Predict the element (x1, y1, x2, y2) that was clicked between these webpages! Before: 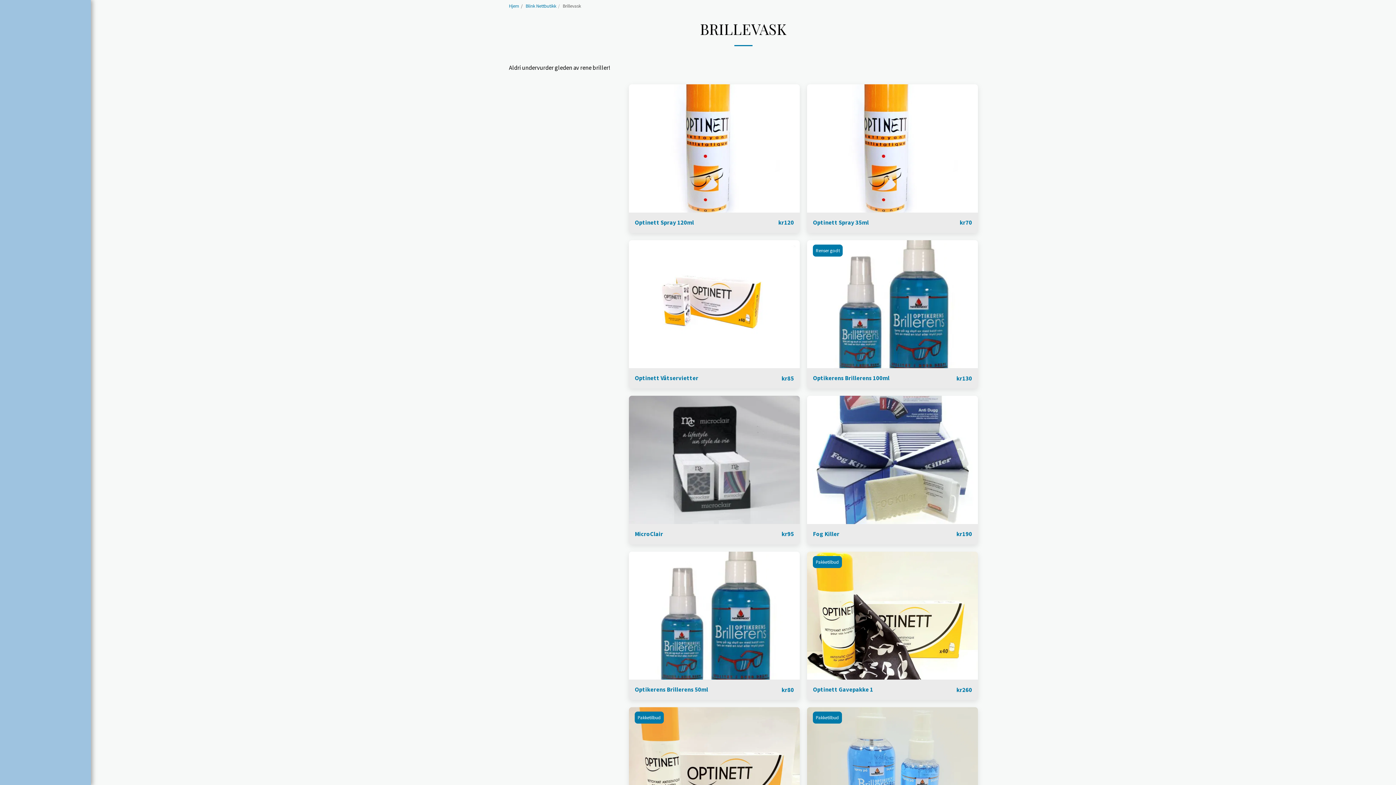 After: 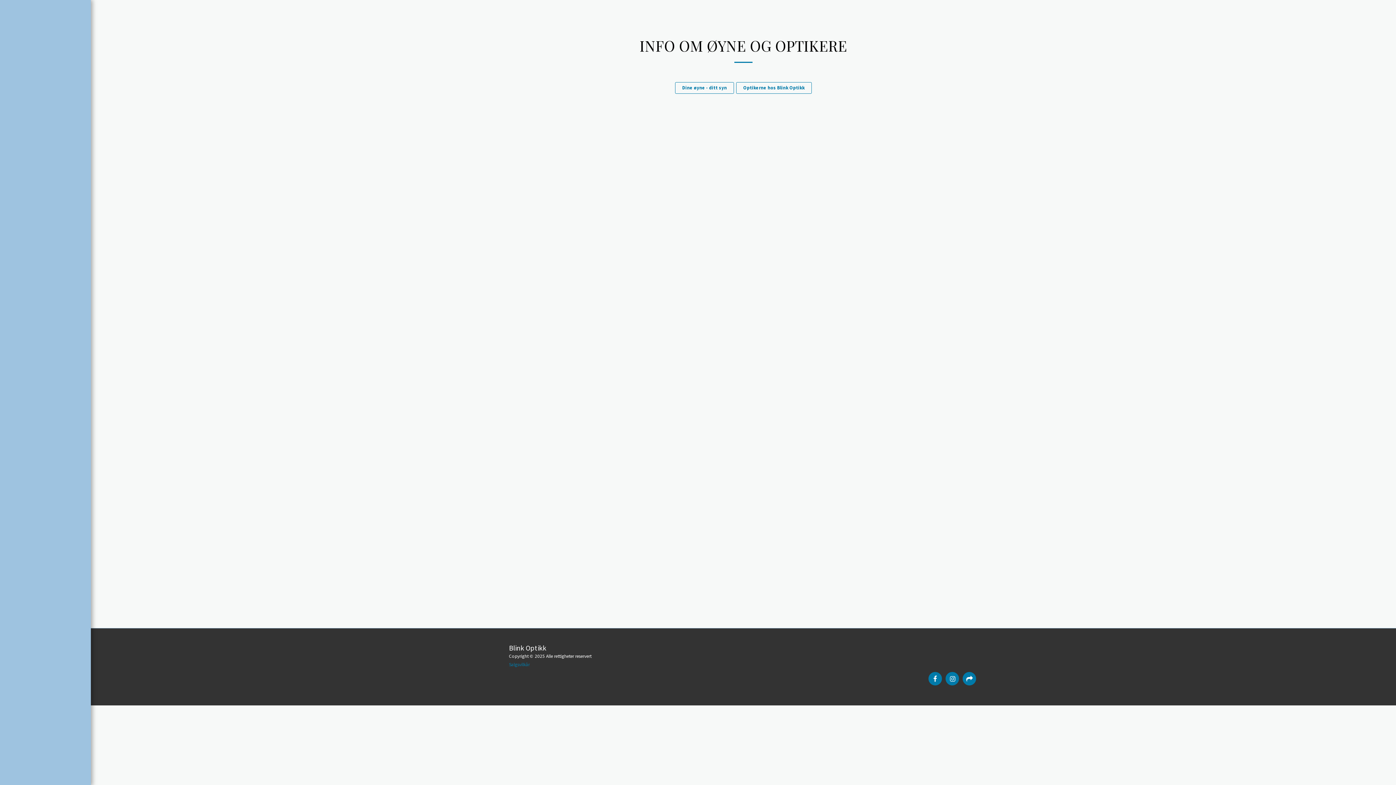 Action: label: INFO OM ØYNE OG OPTIKERE bbox: (7, 205, 83, 225)